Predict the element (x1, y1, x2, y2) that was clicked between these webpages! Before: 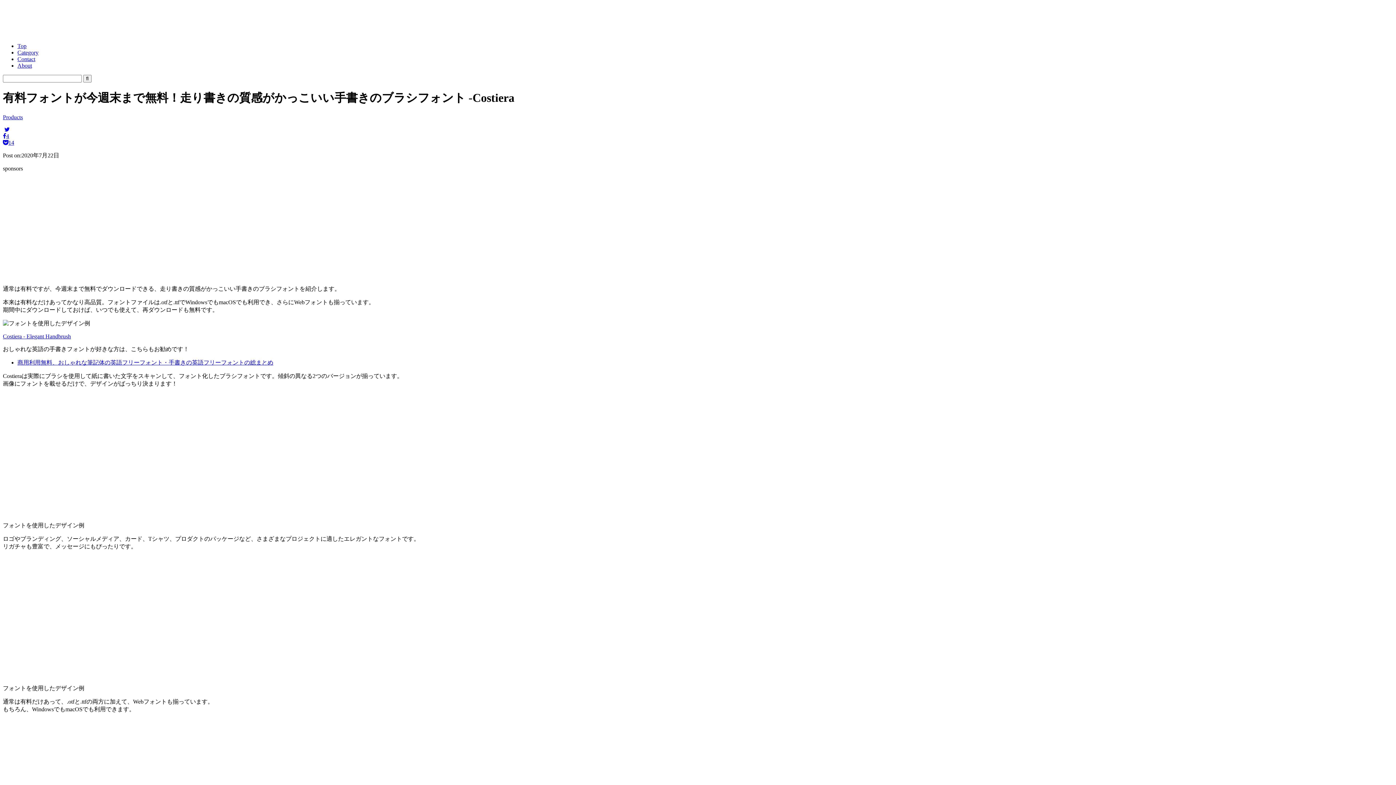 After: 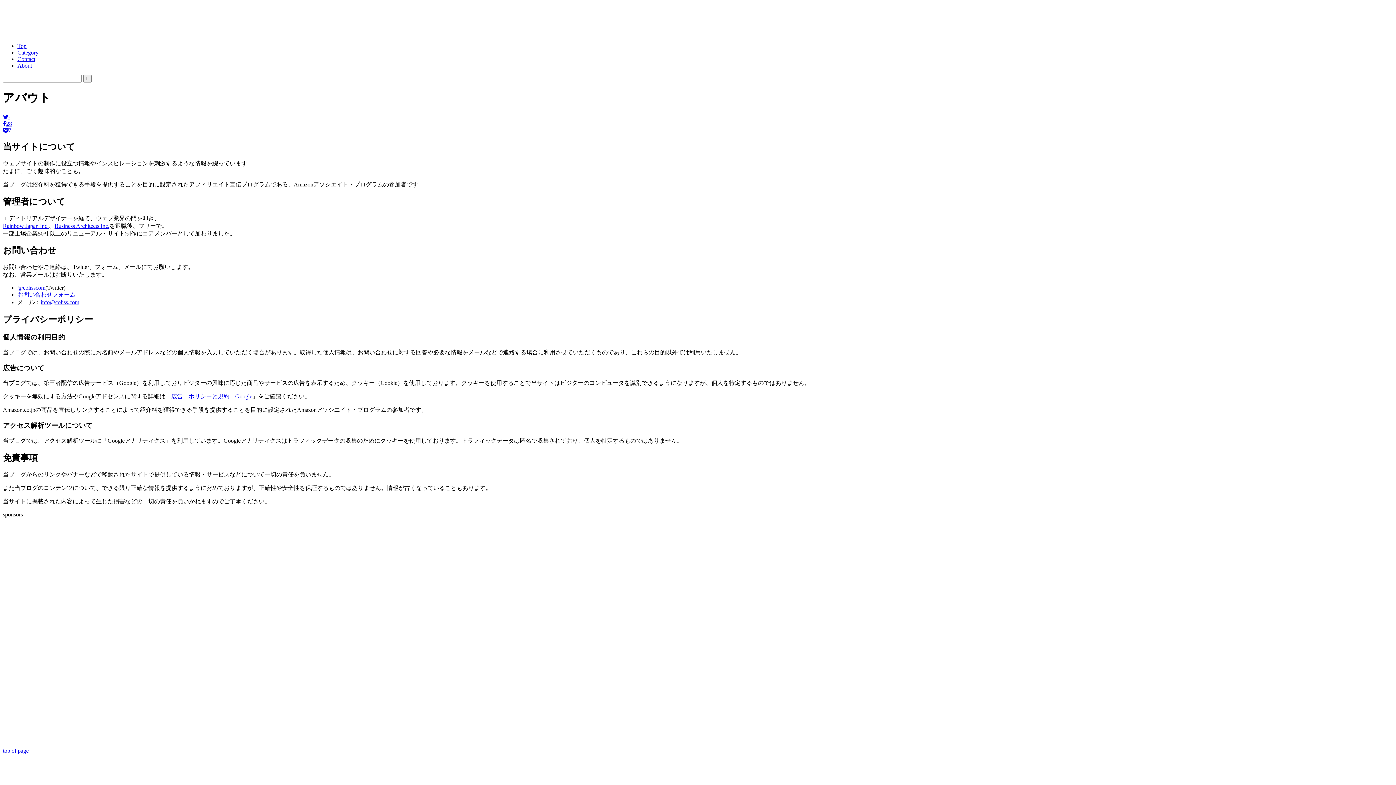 Action: label: About bbox: (17, 62, 32, 68)